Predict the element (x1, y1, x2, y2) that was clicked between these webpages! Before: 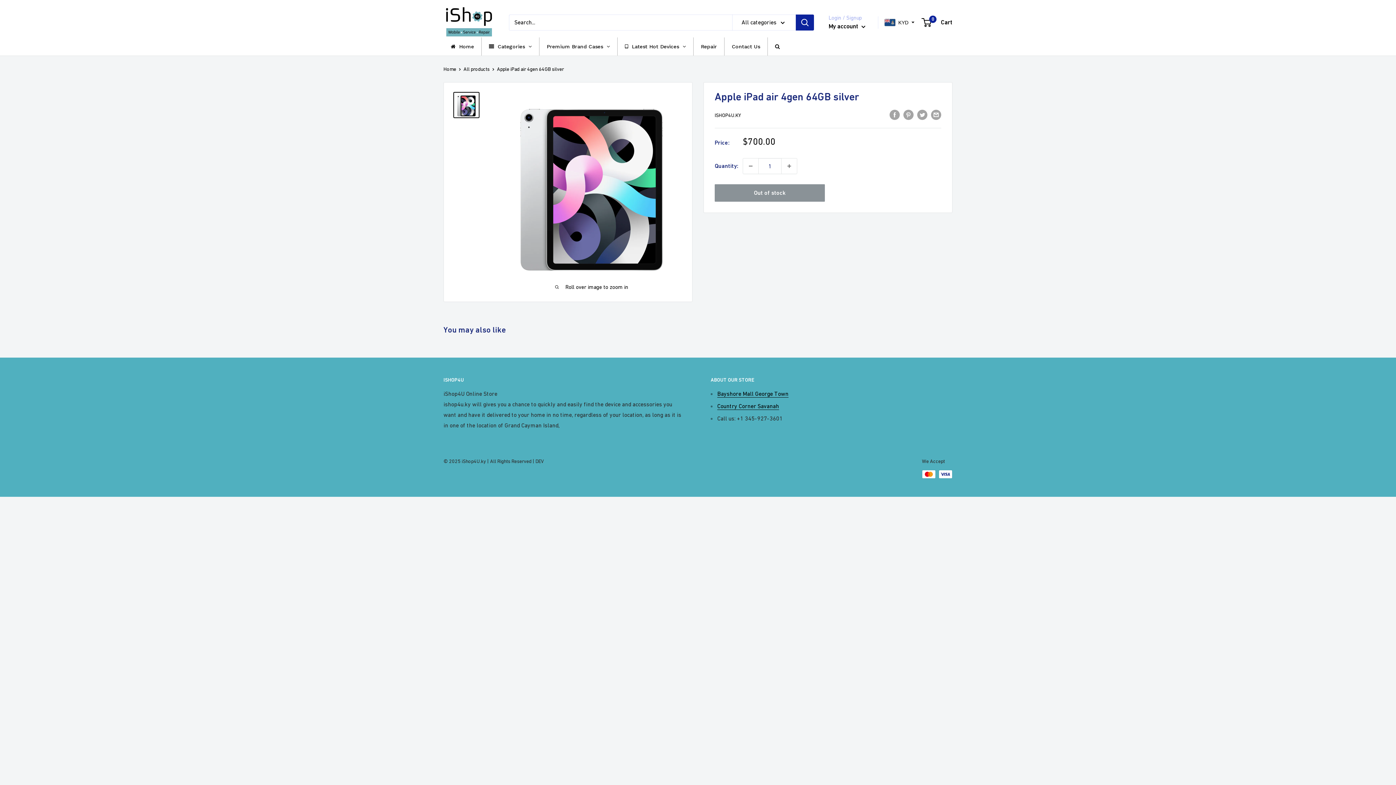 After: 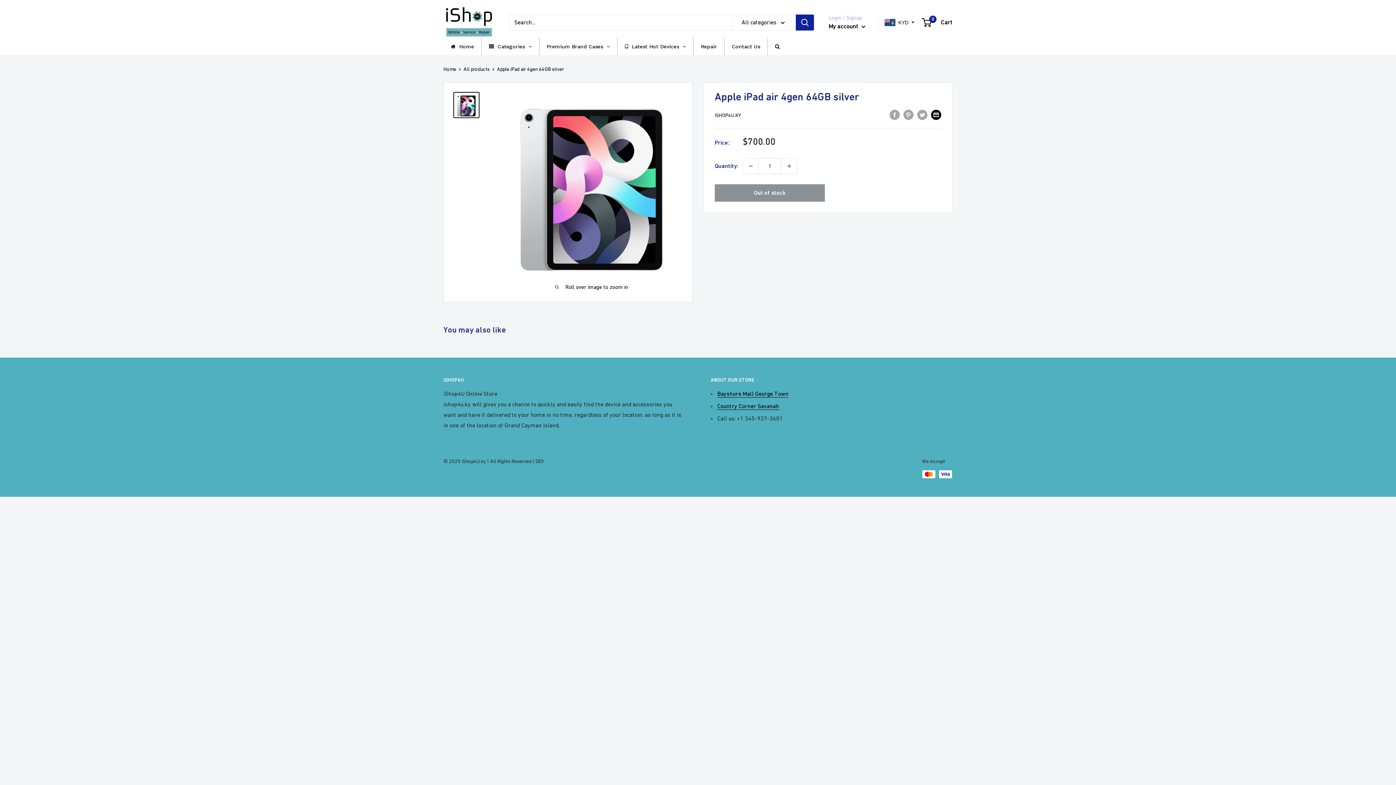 Action: label: Share by email bbox: (931, 109, 941, 120)